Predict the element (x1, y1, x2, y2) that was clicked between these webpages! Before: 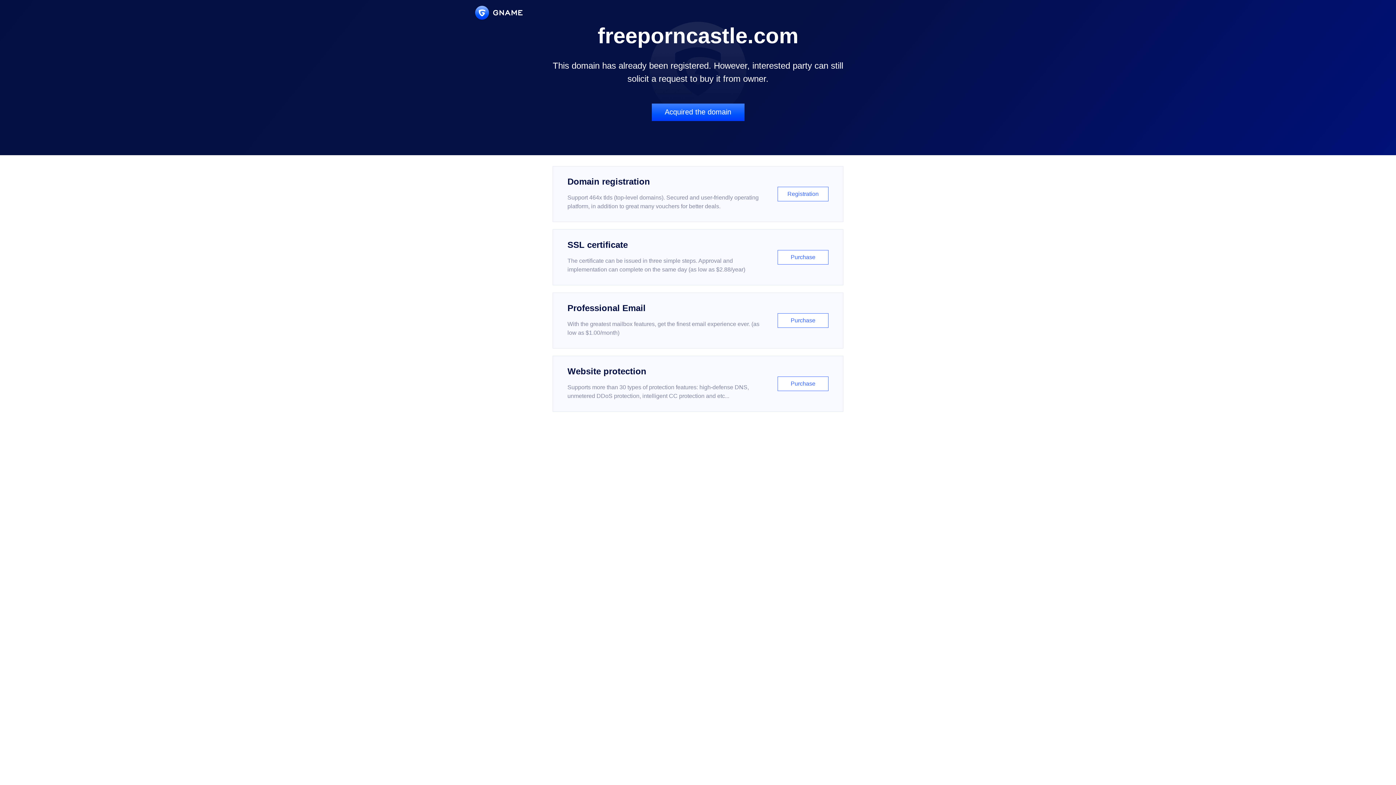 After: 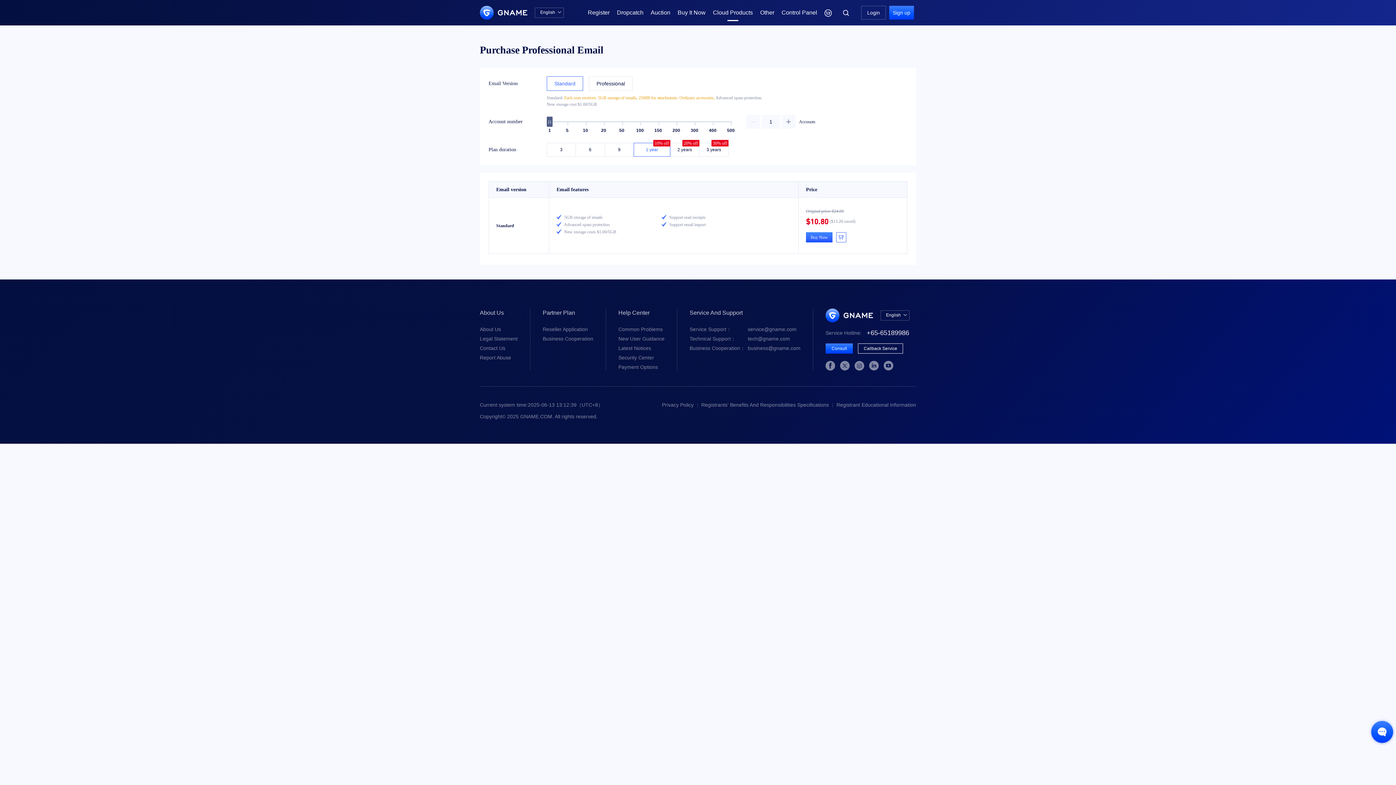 Action: label: Professional Email

With the greatest mailbox features, get the finest email experience ever. (as low as $1.00/month)

Purchase bbox: (552, 292, 843, 348)